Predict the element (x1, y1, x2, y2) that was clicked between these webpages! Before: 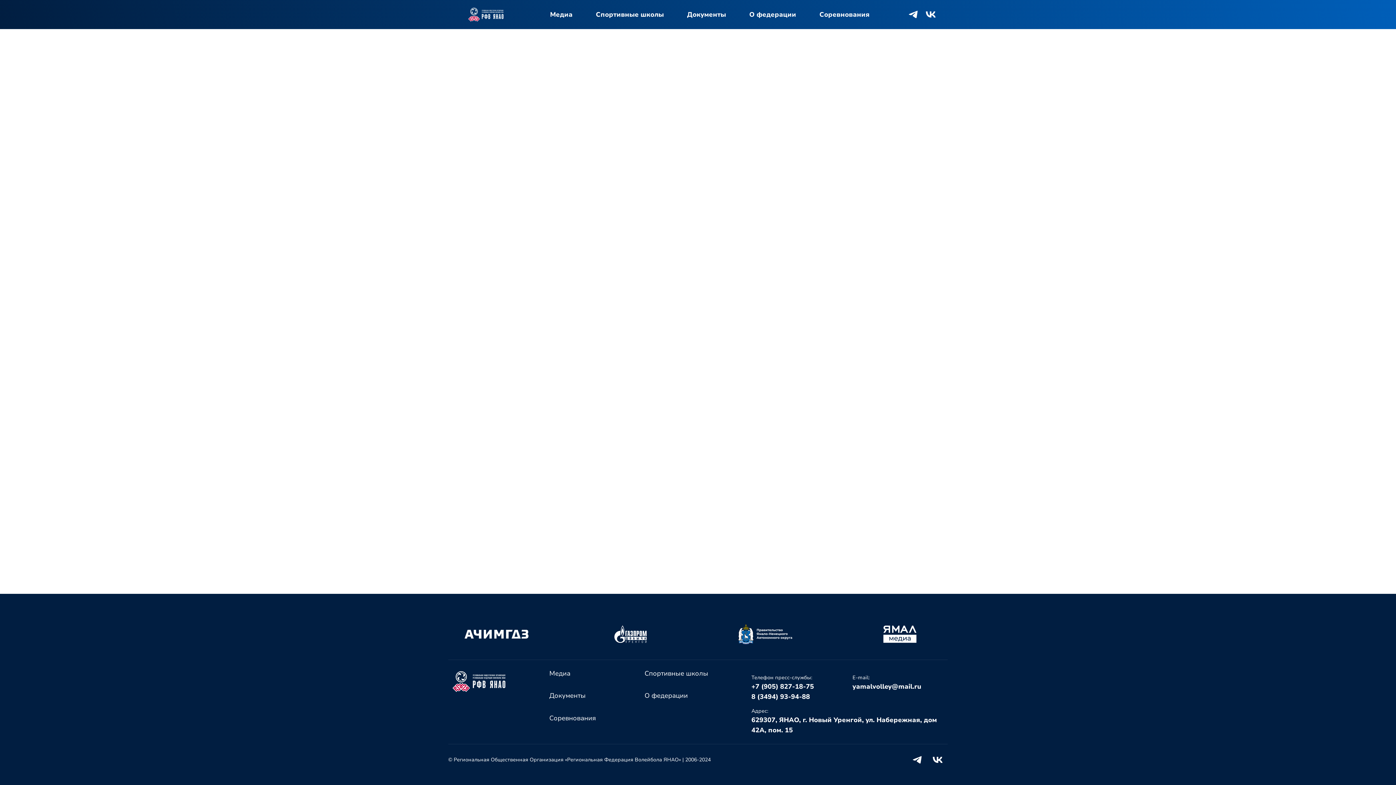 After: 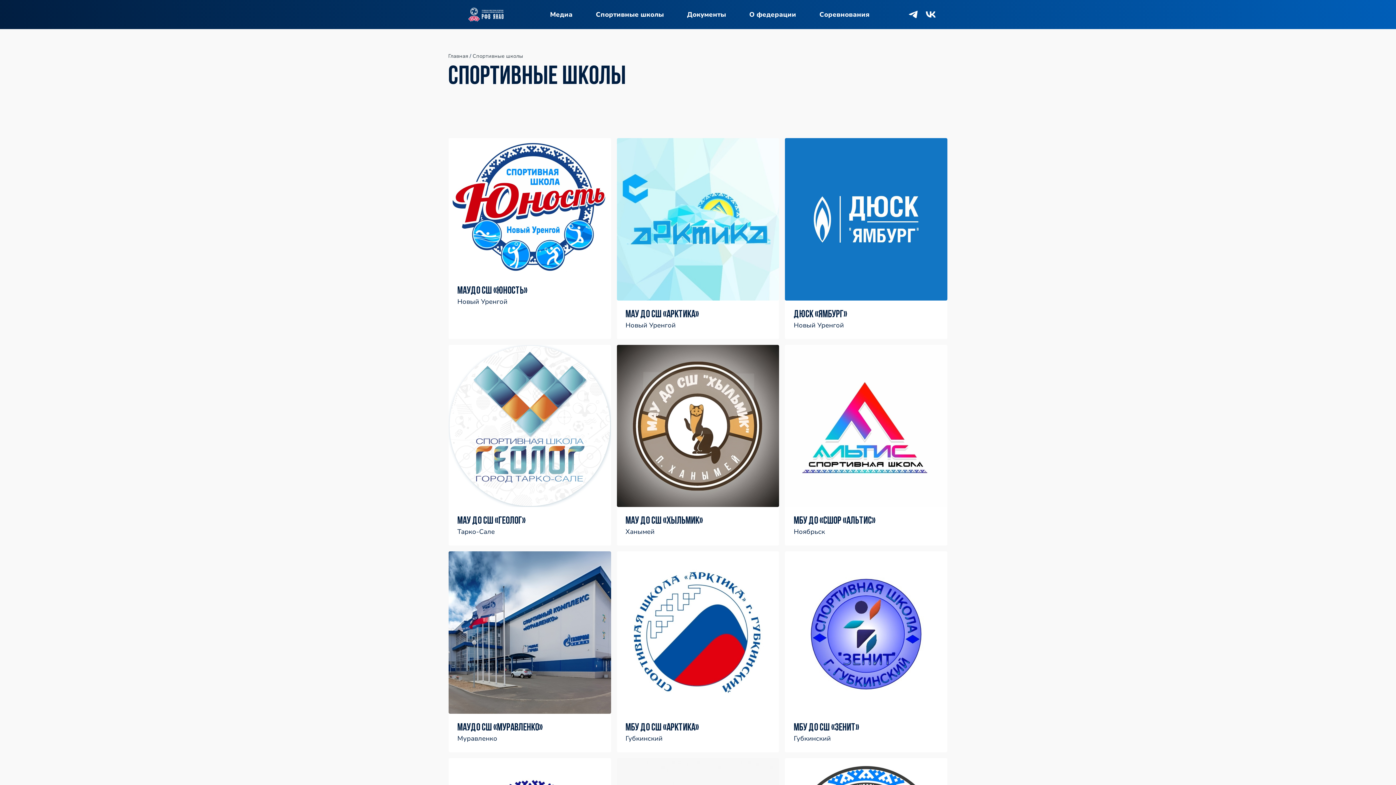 Action: bbox: (596, 0, 664, 28) label: Спортивные школы